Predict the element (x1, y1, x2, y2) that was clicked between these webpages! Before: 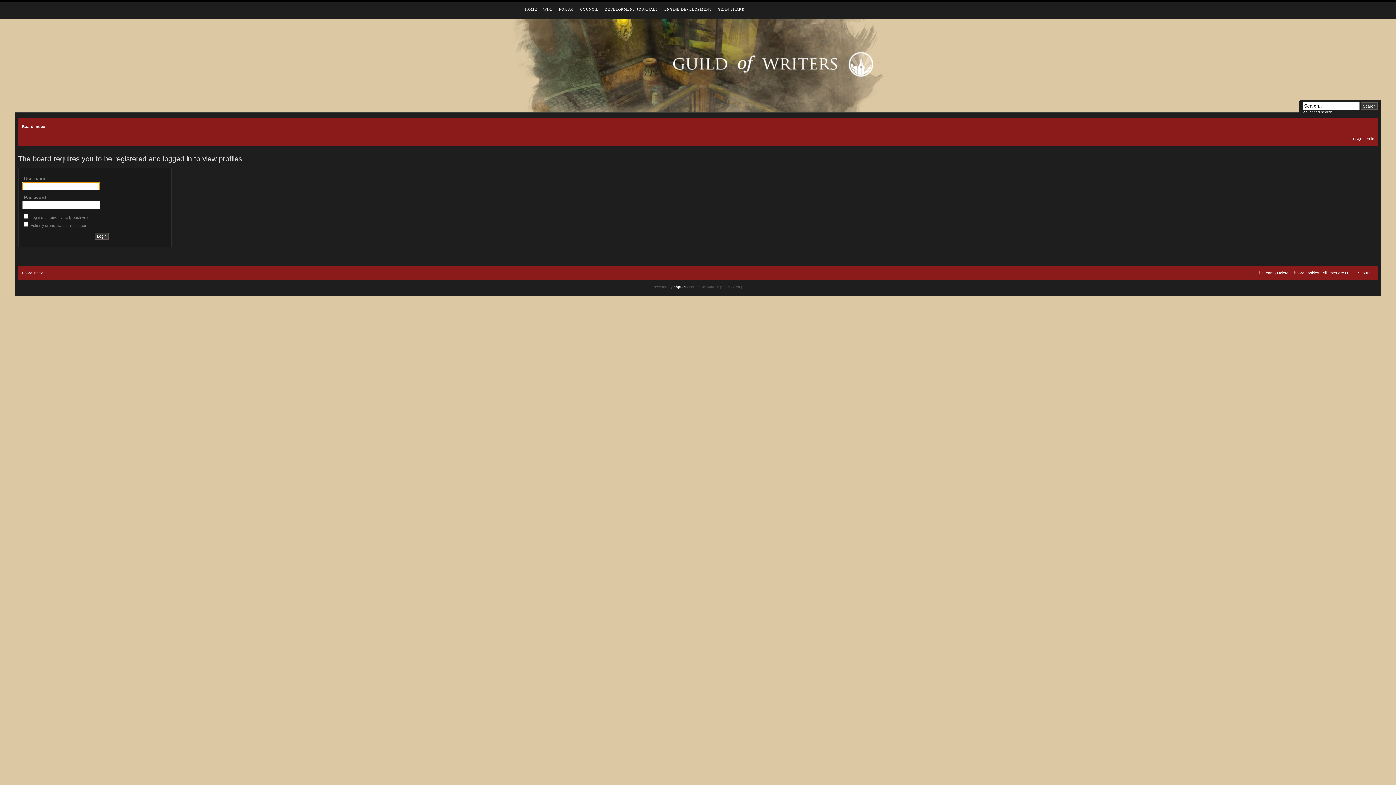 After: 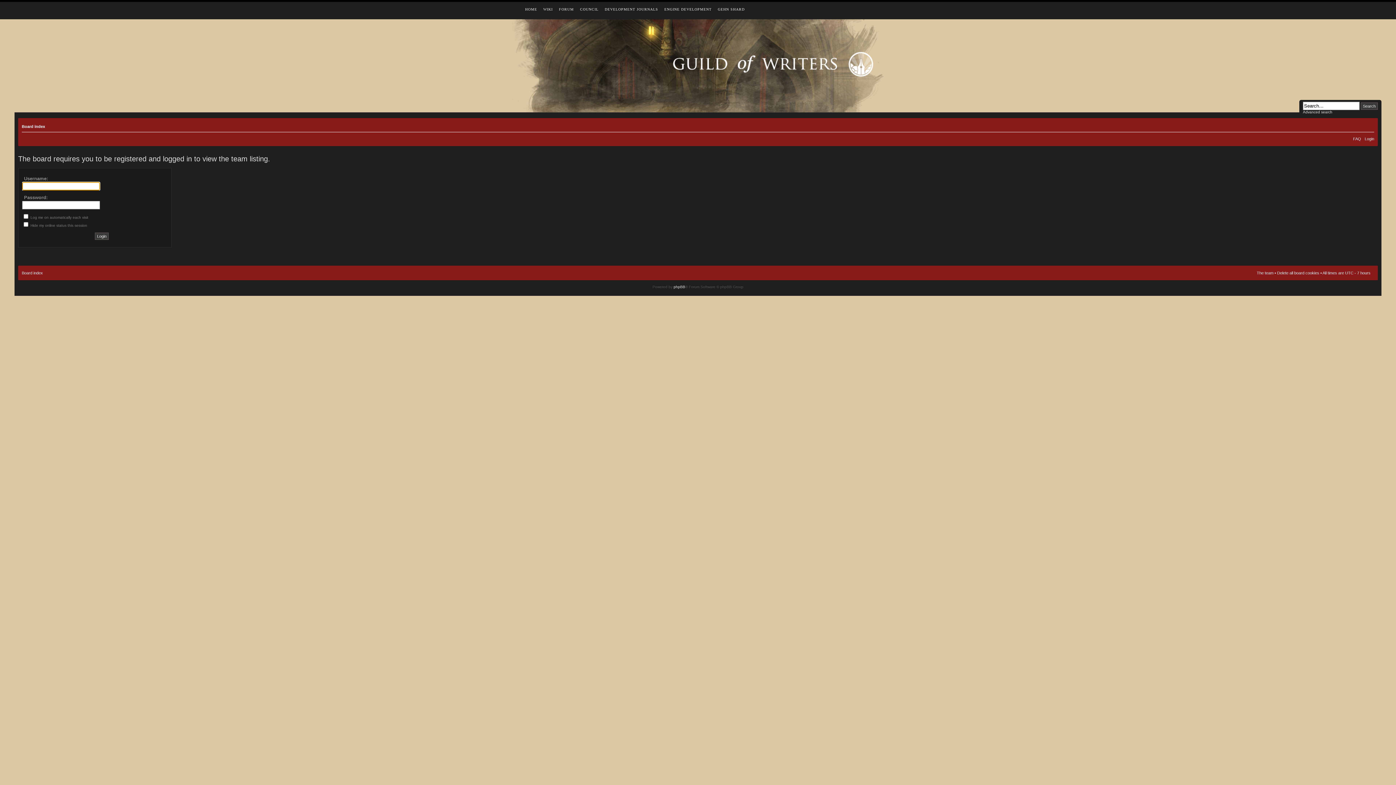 Action: label: The team bbox: (1257, 270, 1273, 275)